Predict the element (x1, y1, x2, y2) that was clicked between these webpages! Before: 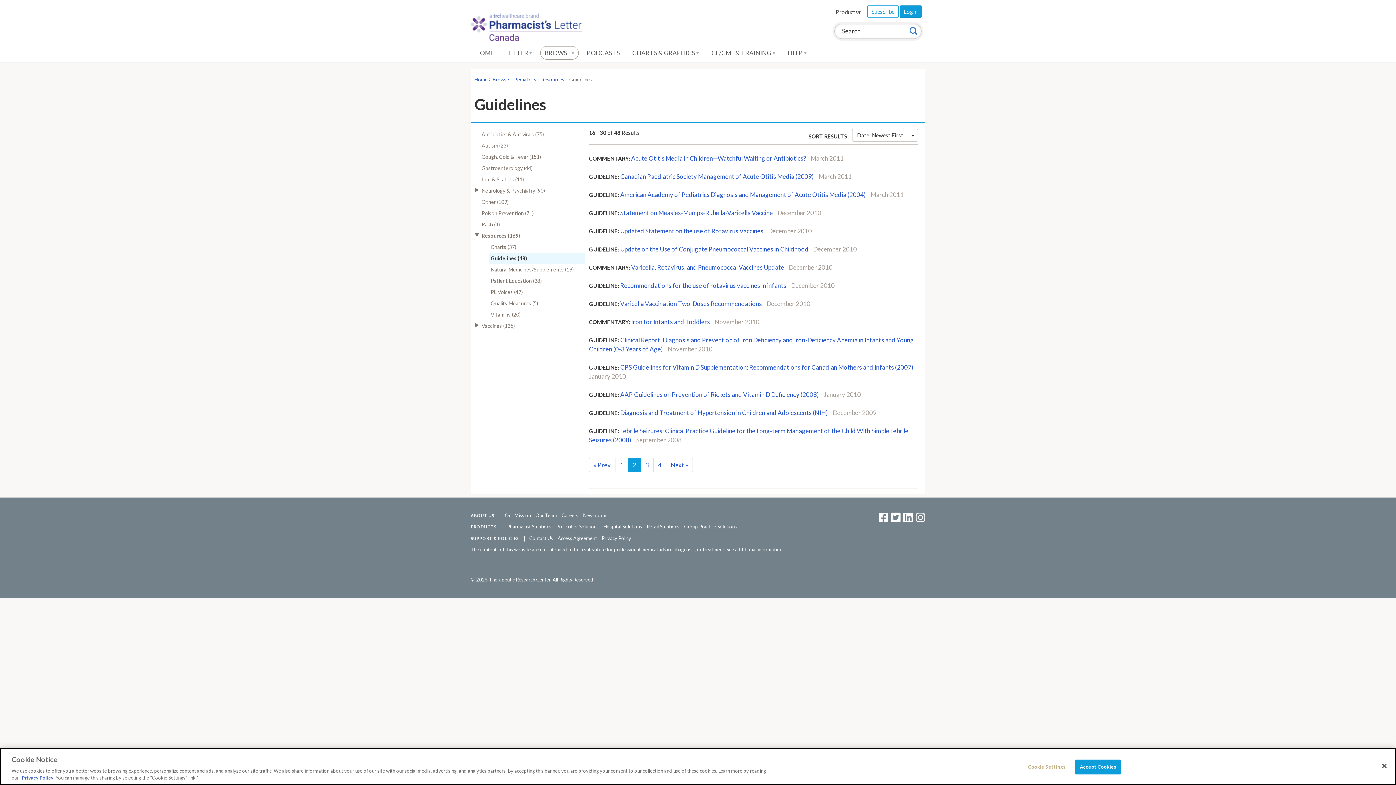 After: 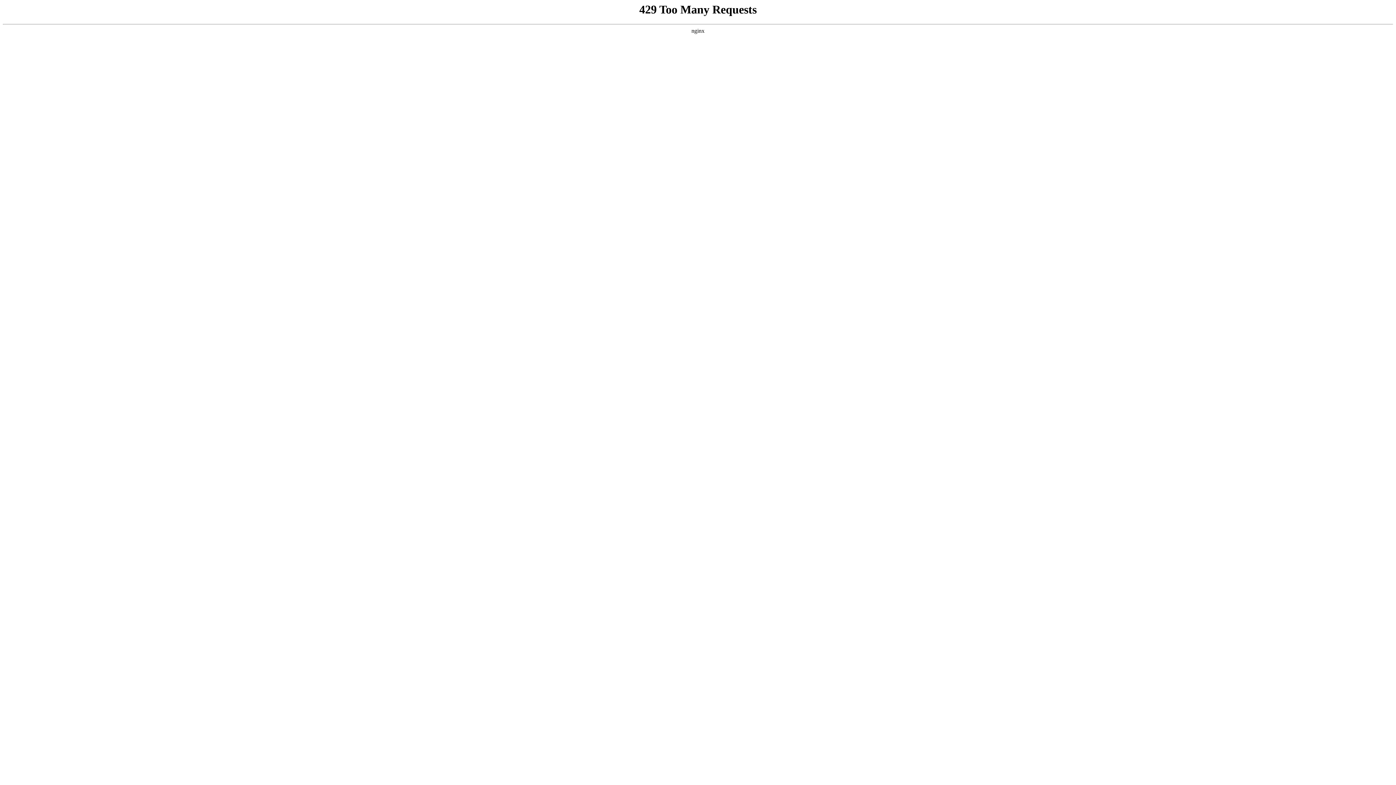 Action: label: Careers bbox: (561, 512, 578, 518)